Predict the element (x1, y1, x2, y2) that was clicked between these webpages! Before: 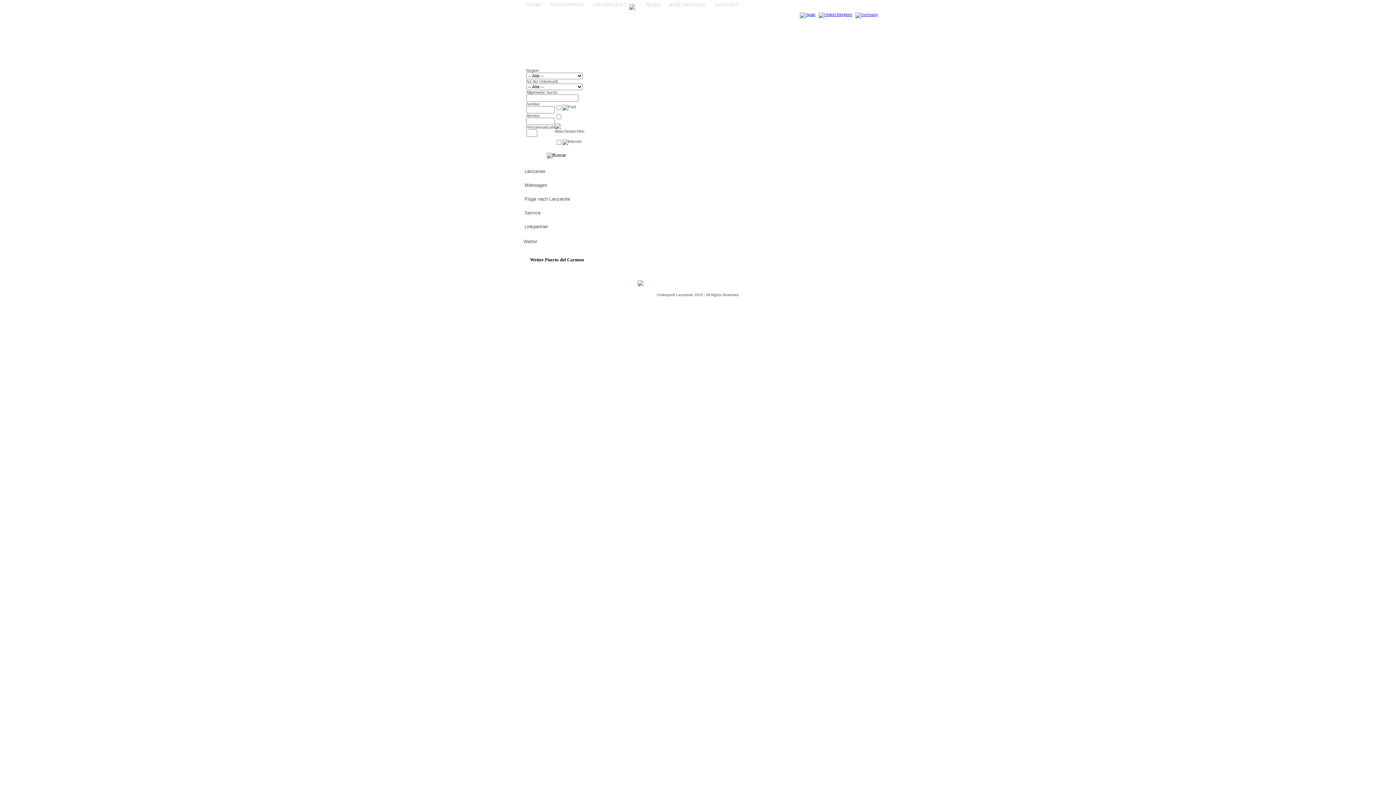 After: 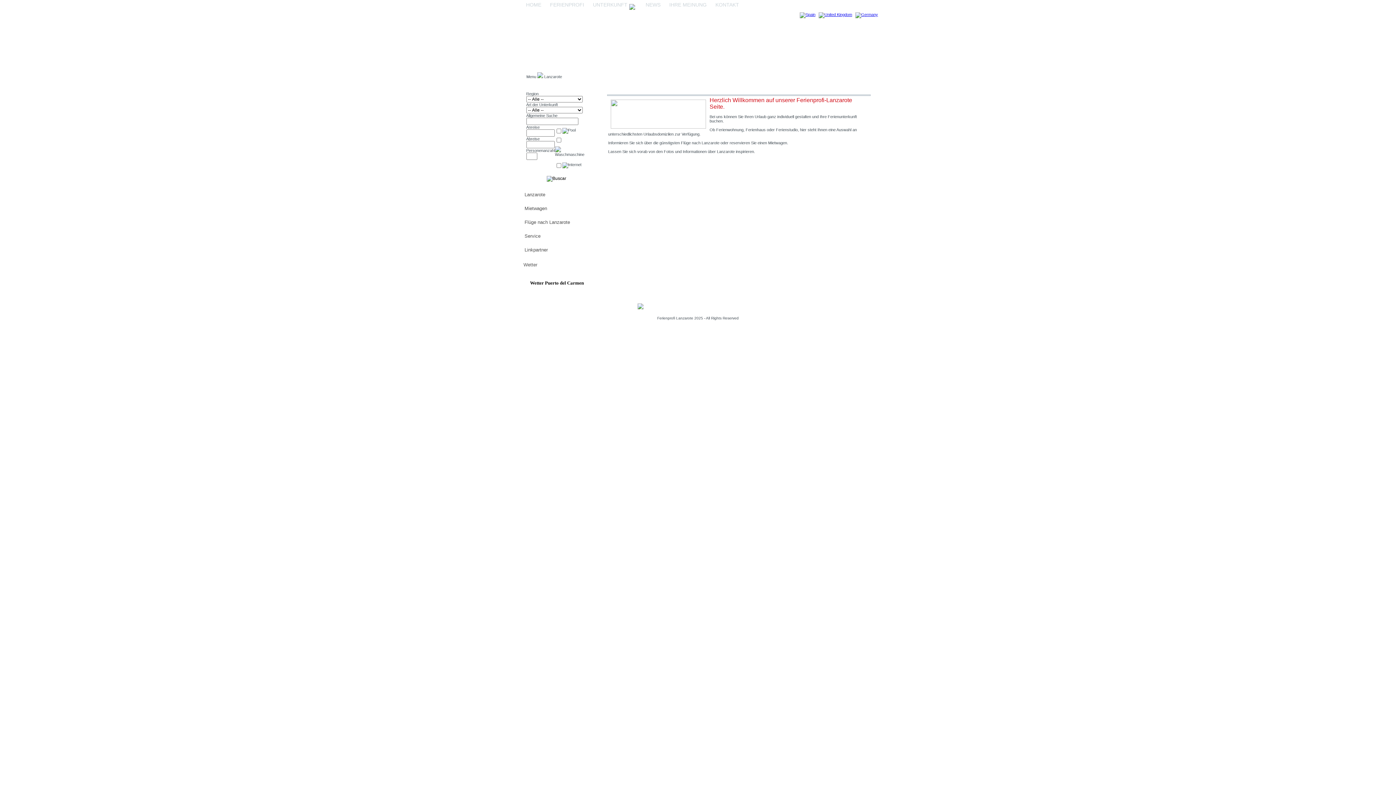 Action: bbox: (520, 165, 598, 177) label: Lanzarote